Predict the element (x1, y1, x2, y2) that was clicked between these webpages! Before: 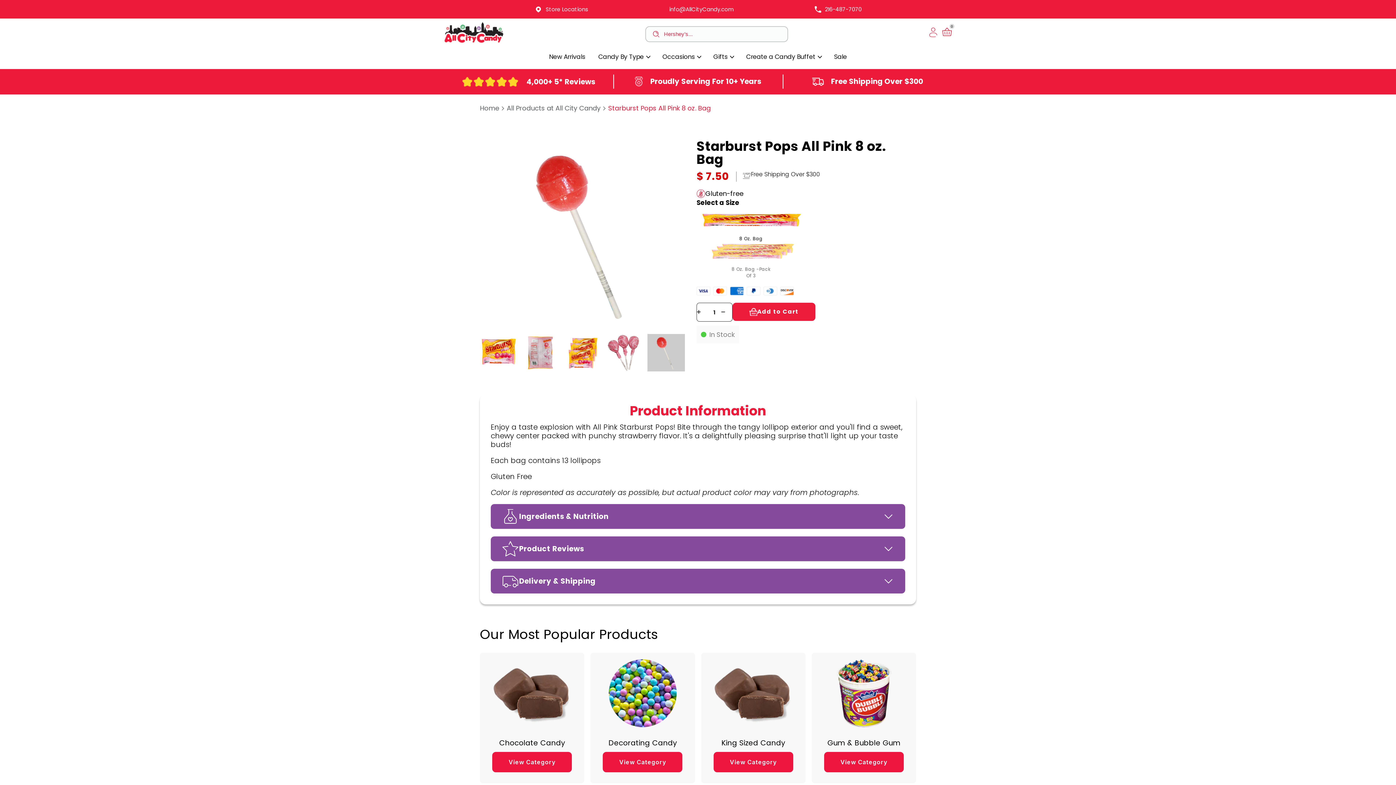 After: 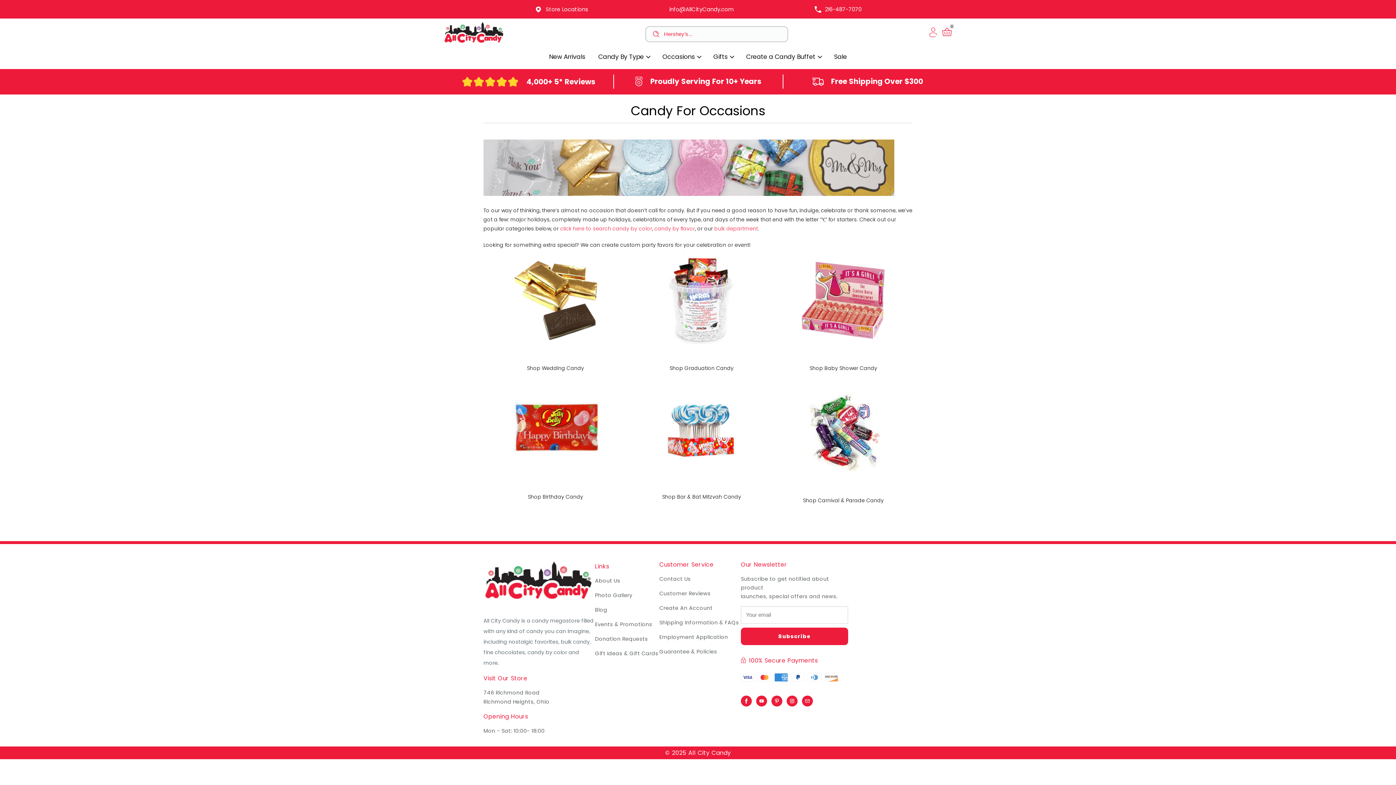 Action: label: Occasions  bbox: (662, 51, 700, 62)